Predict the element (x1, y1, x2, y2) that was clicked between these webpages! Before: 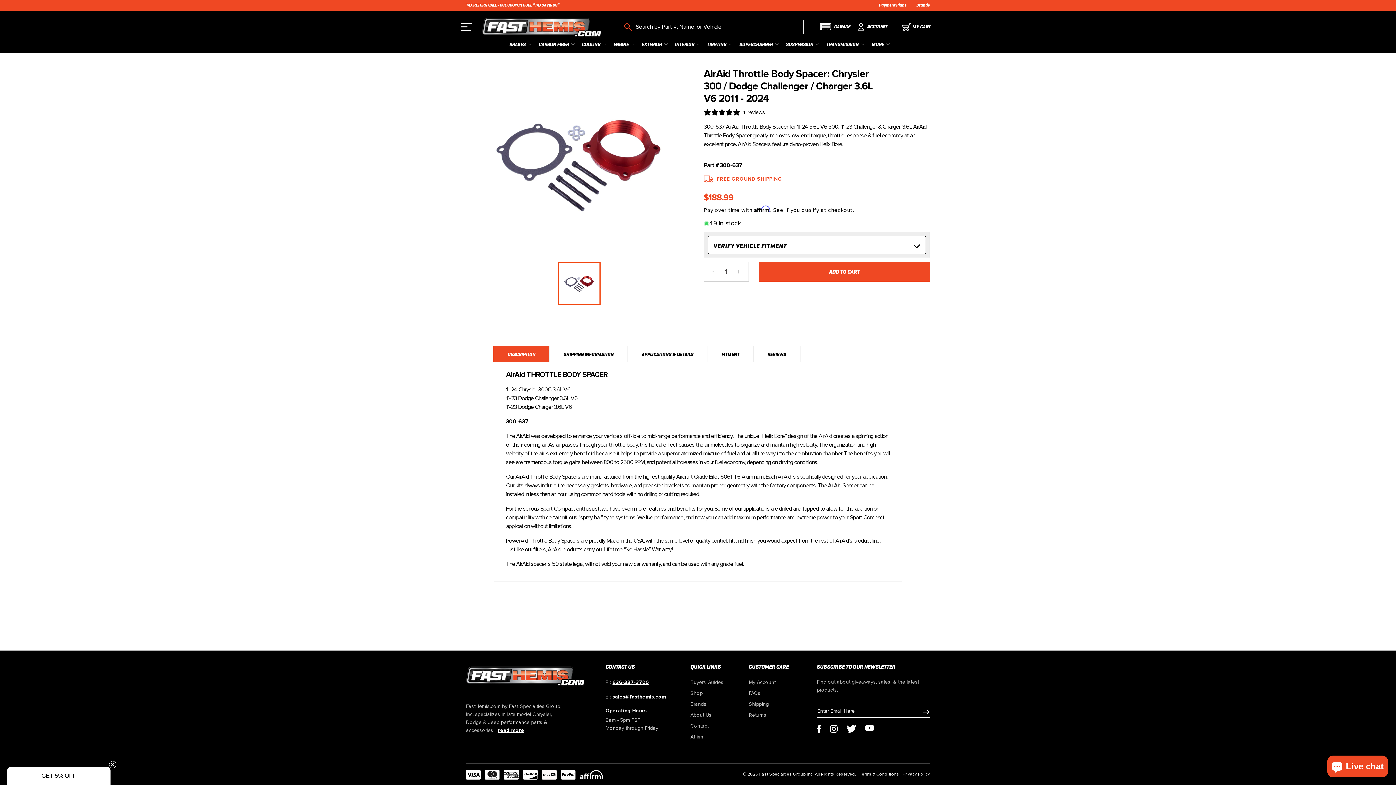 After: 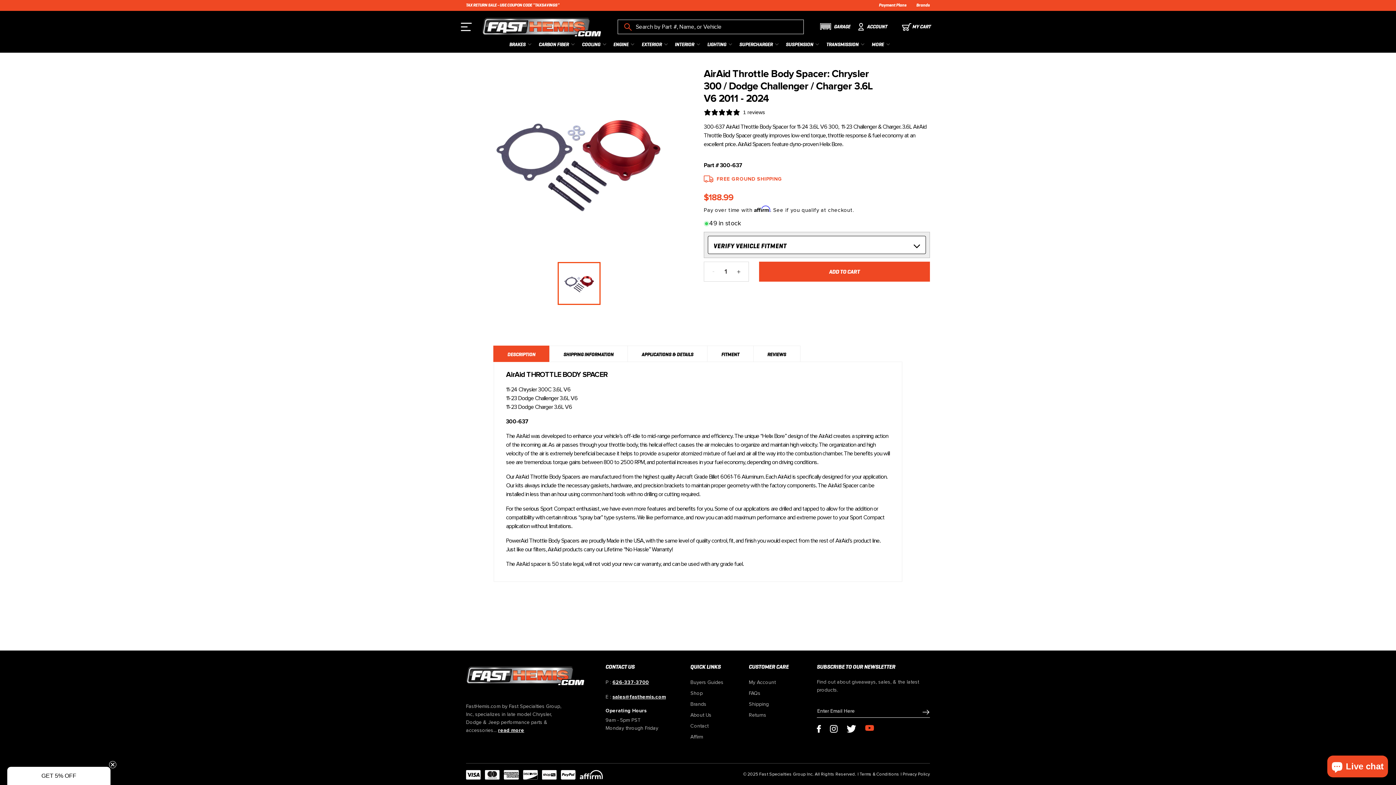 Action: bbox: (865, 725, 883, 731) label: YouTube